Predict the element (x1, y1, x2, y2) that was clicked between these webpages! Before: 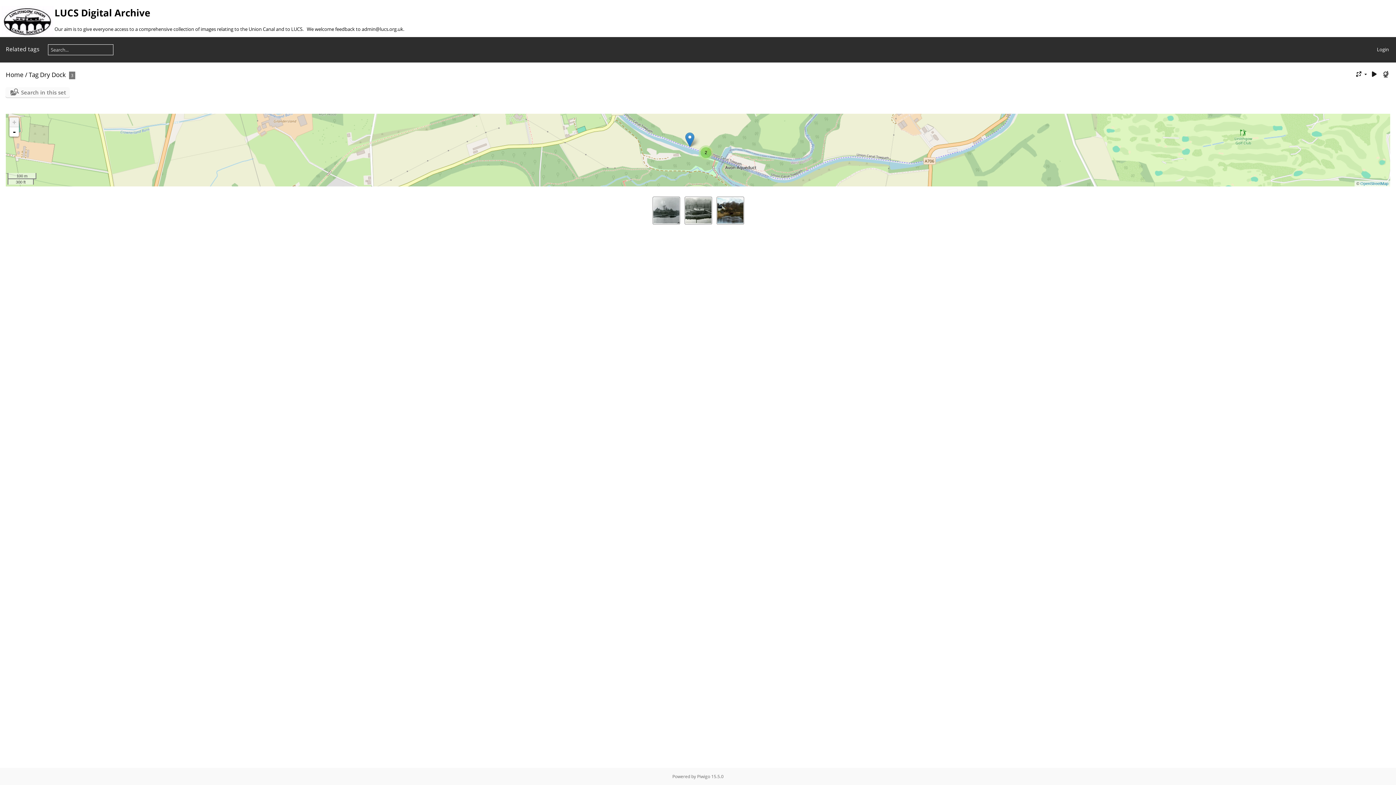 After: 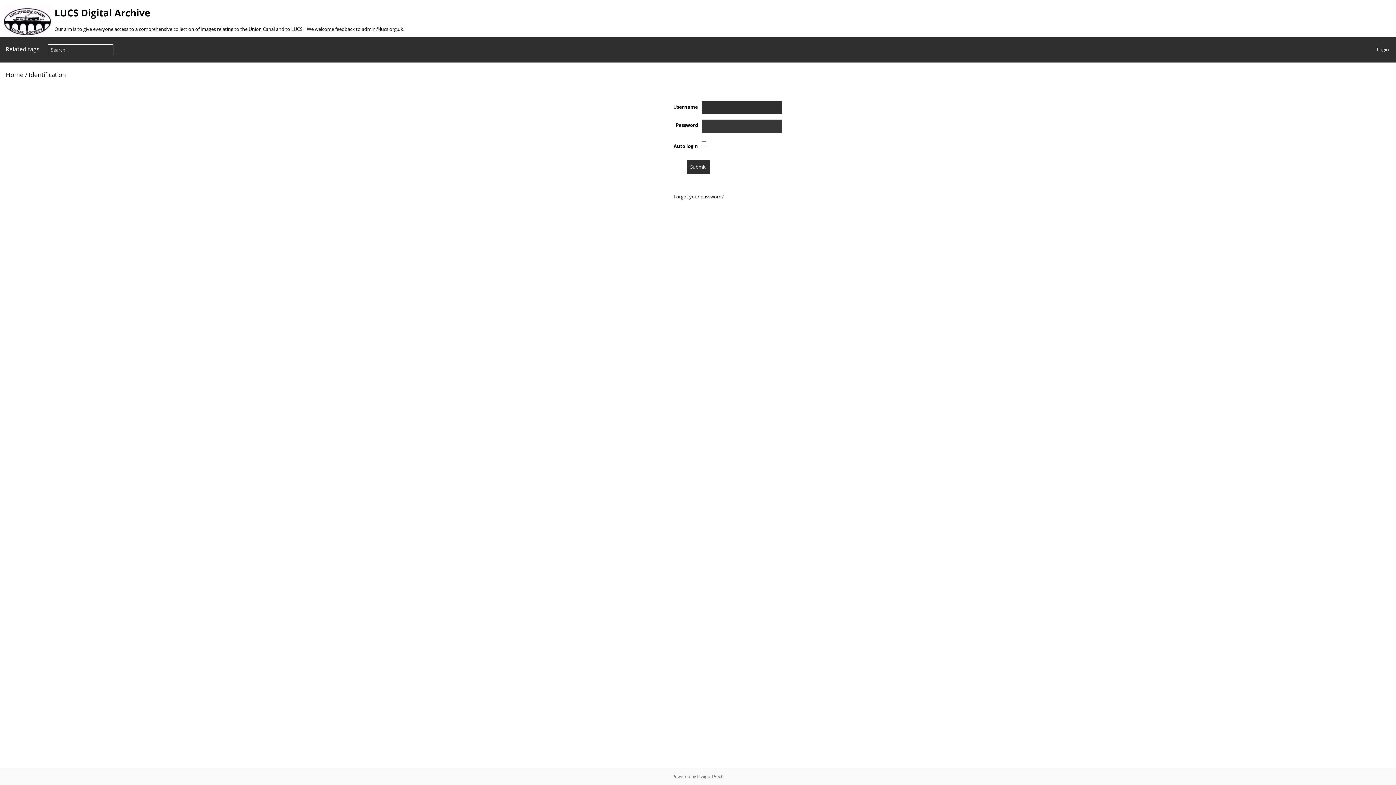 Action: label: Login bbox: (1377, 46, 1389, 52)